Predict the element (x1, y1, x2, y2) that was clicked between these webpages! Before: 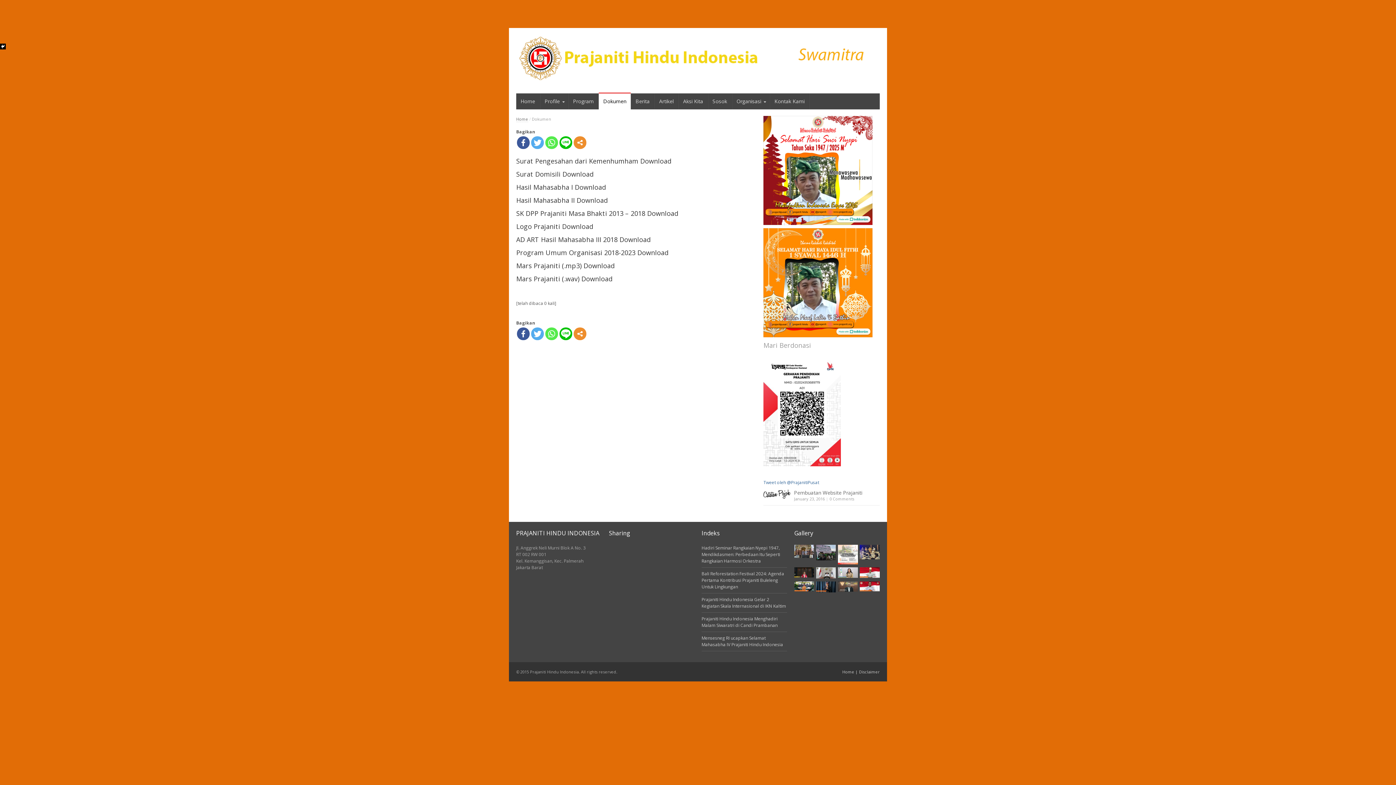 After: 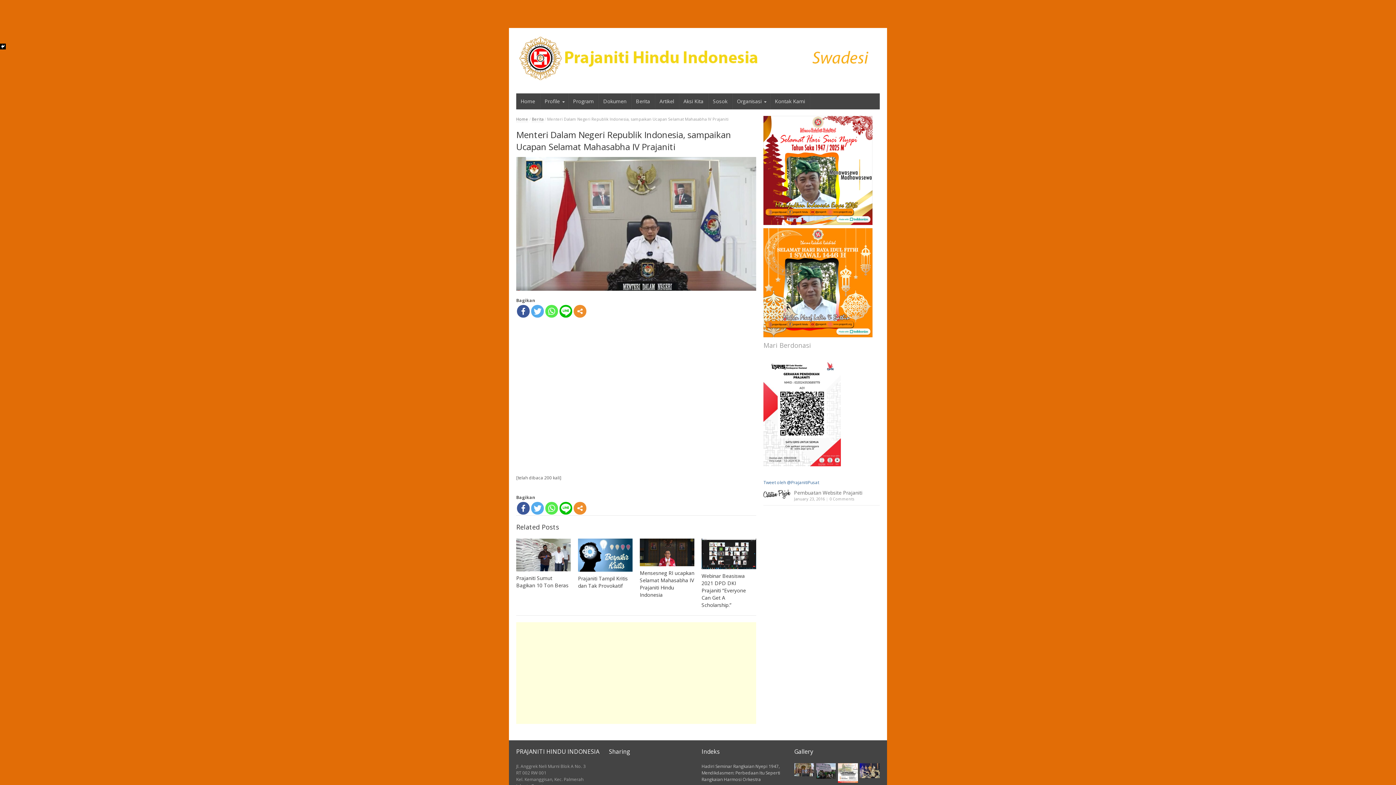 Action: bbox: (816, 567, 836, 578)